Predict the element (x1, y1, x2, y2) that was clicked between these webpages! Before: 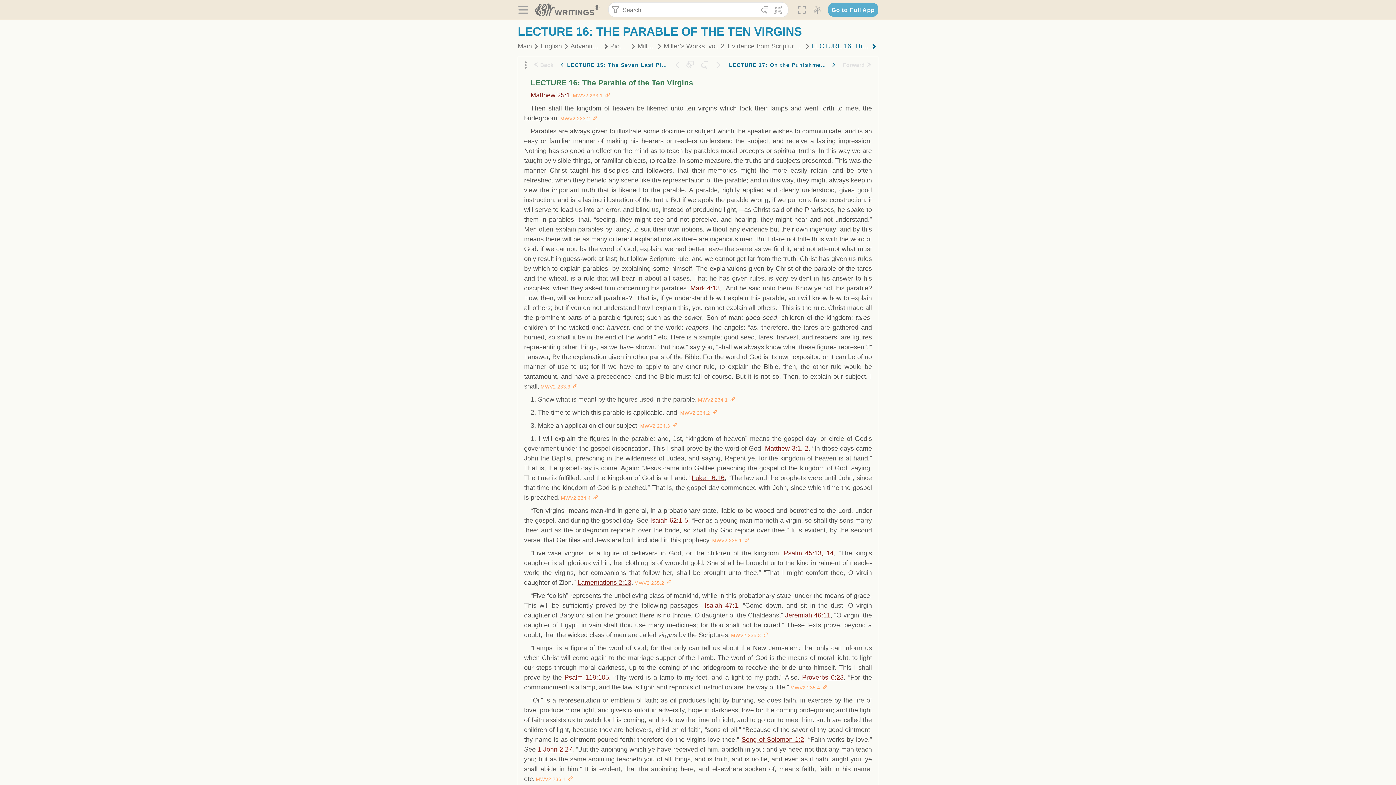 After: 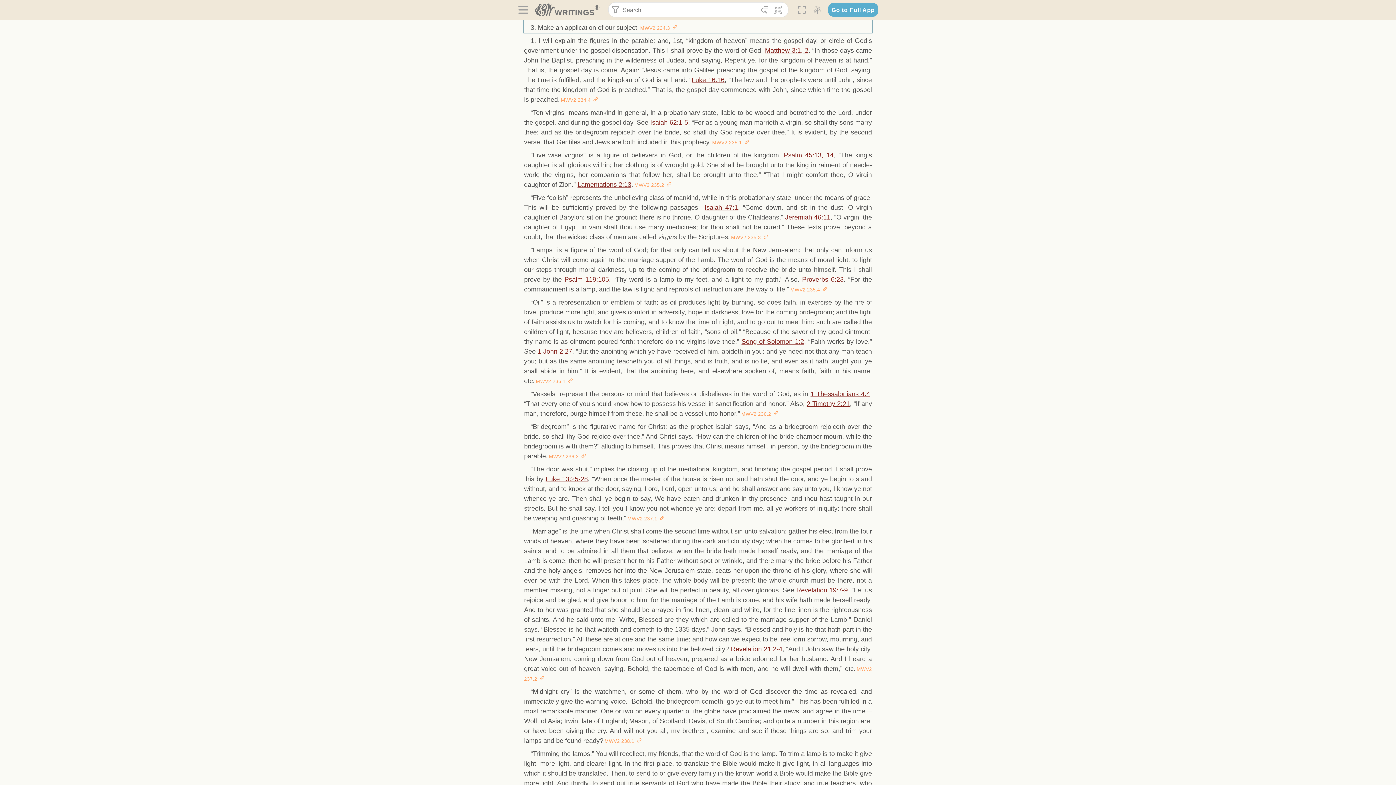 Action: label: Paragraph MWV2 234.3 bbox: (671, 423, 677, 429)